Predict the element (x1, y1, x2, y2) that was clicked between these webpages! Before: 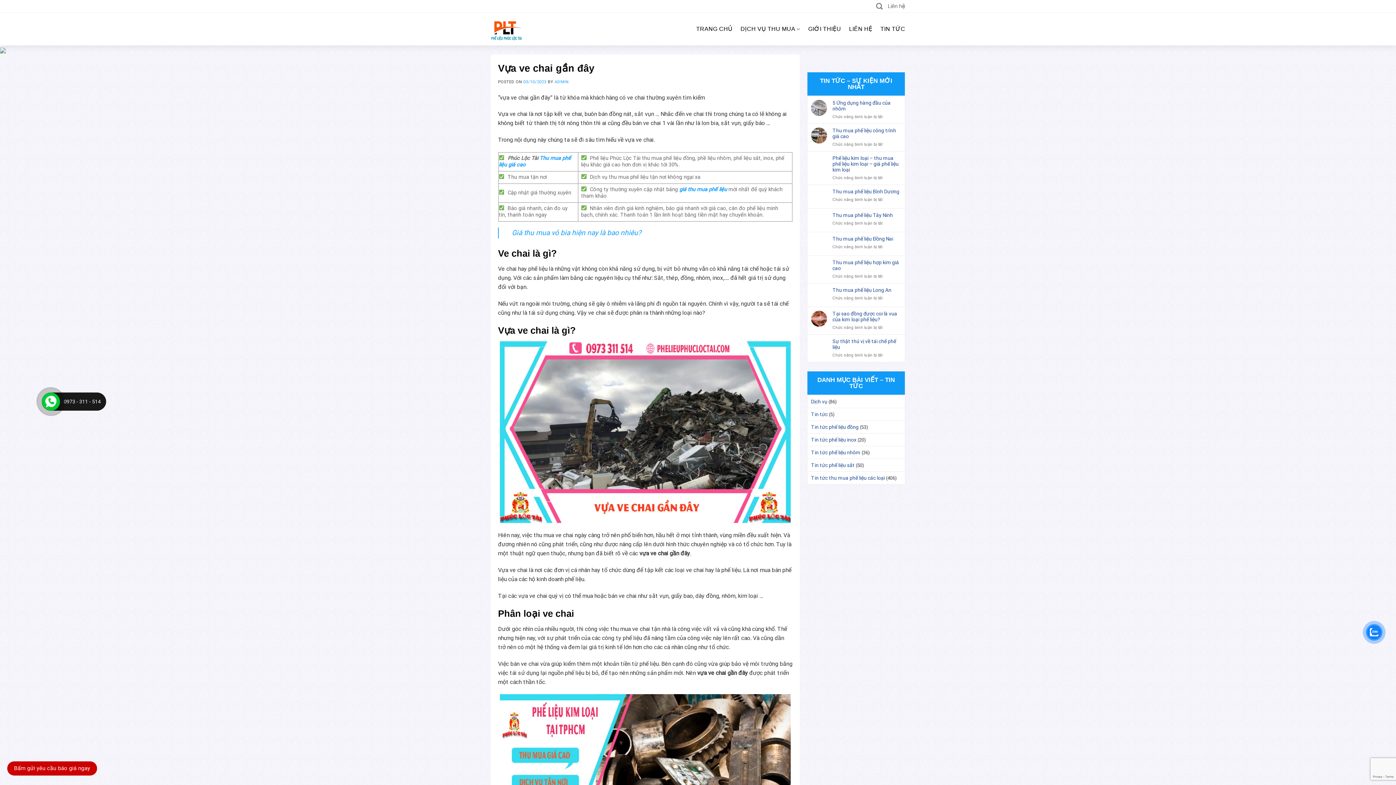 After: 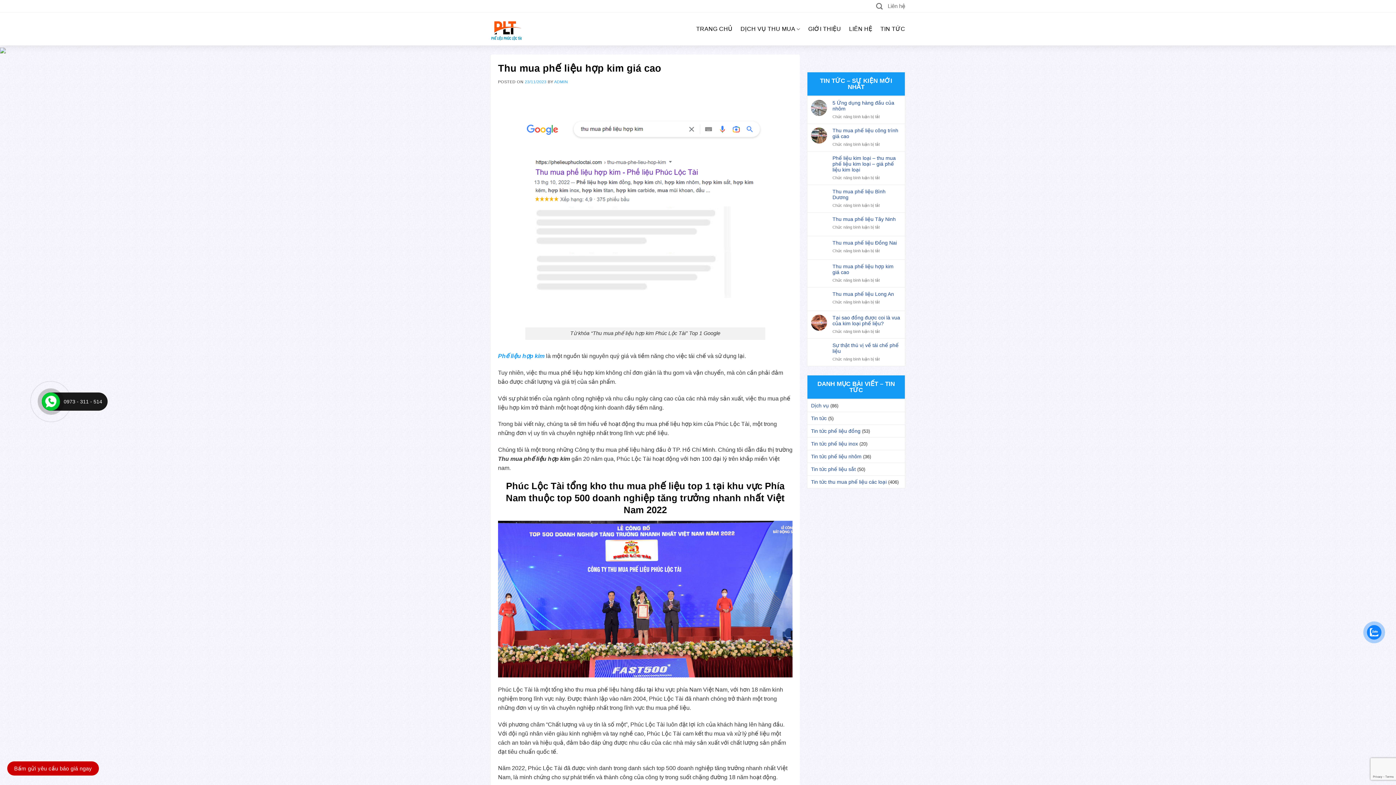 Action: label: Thu mua phế liệu hợp kim giá cao bbox: (832, 259, 901, 271)